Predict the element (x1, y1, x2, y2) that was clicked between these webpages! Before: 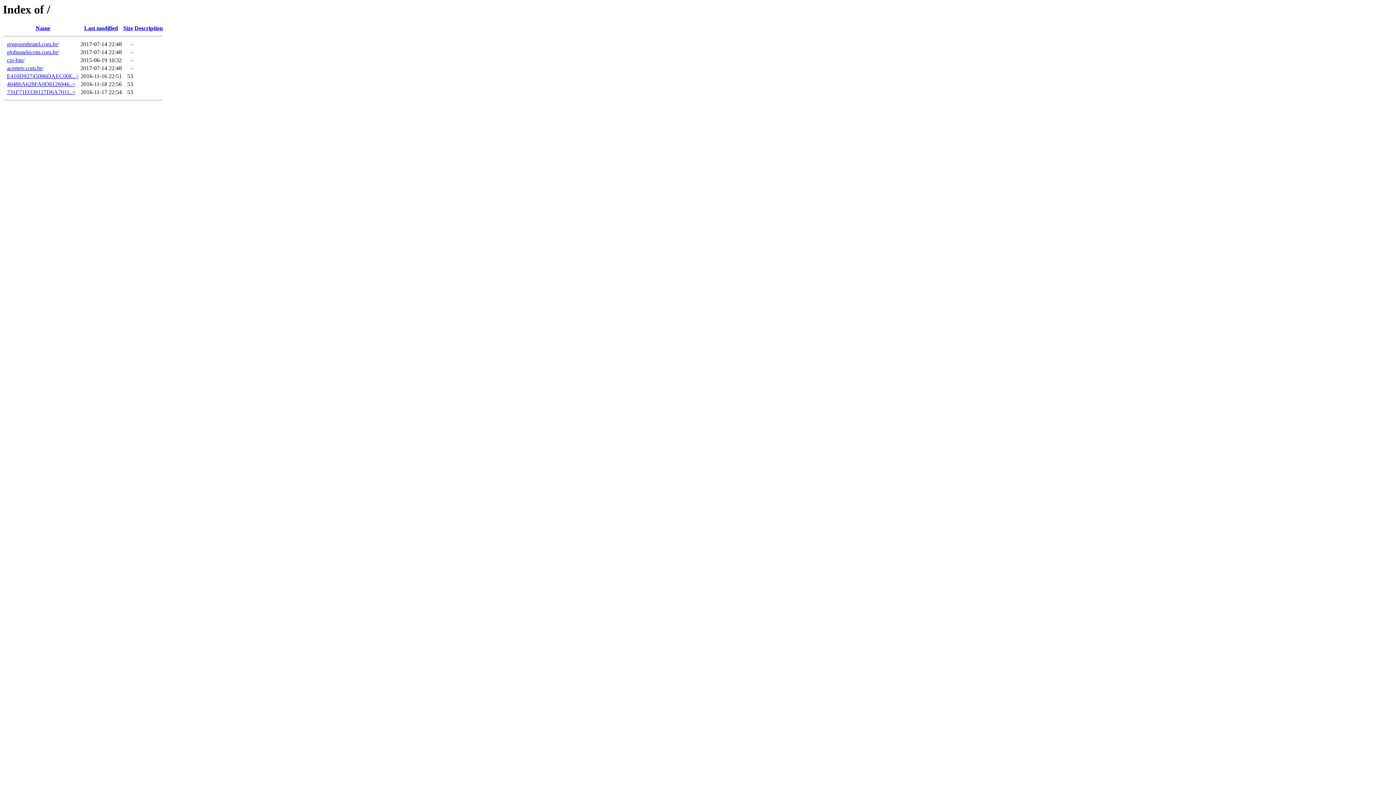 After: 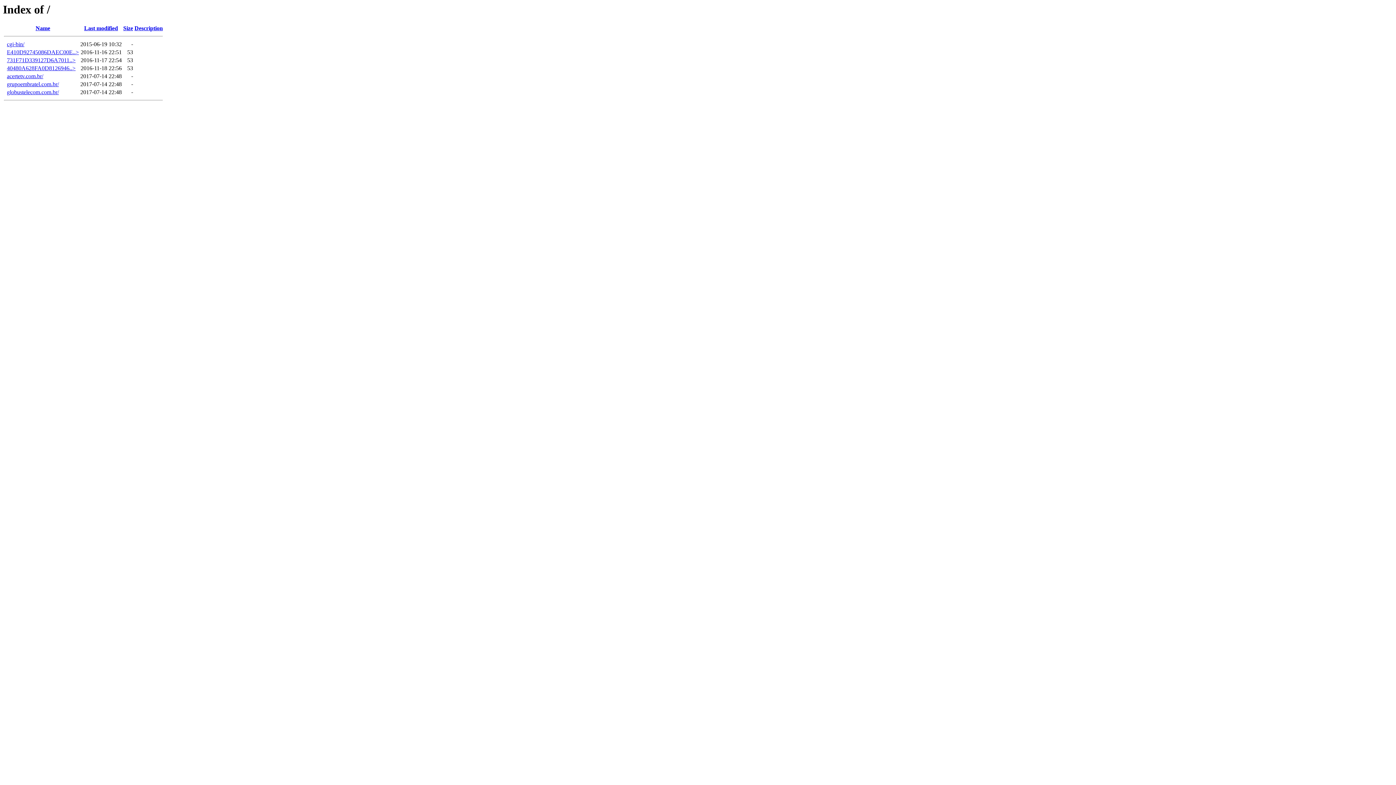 Action: bbox: (84, 25, 118, 31) label: Last modified